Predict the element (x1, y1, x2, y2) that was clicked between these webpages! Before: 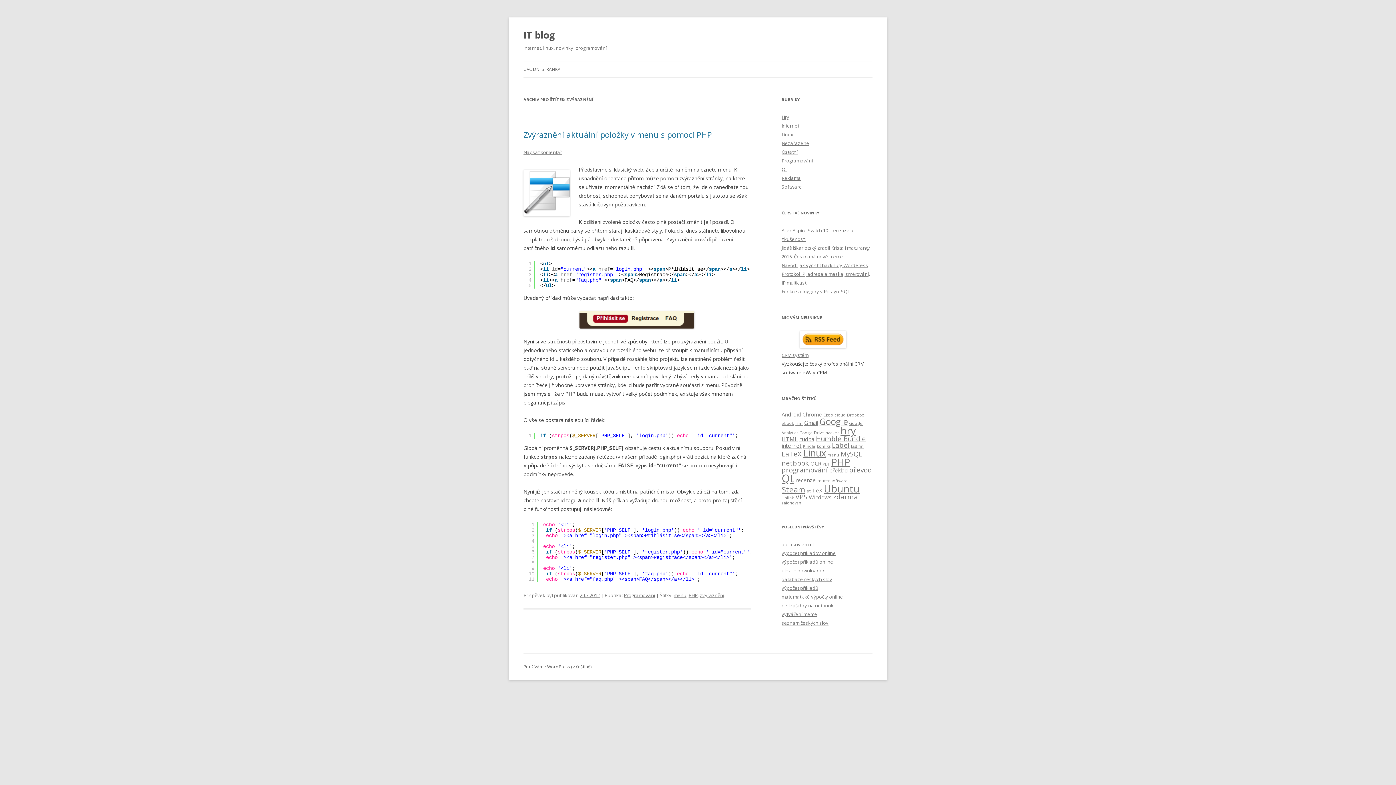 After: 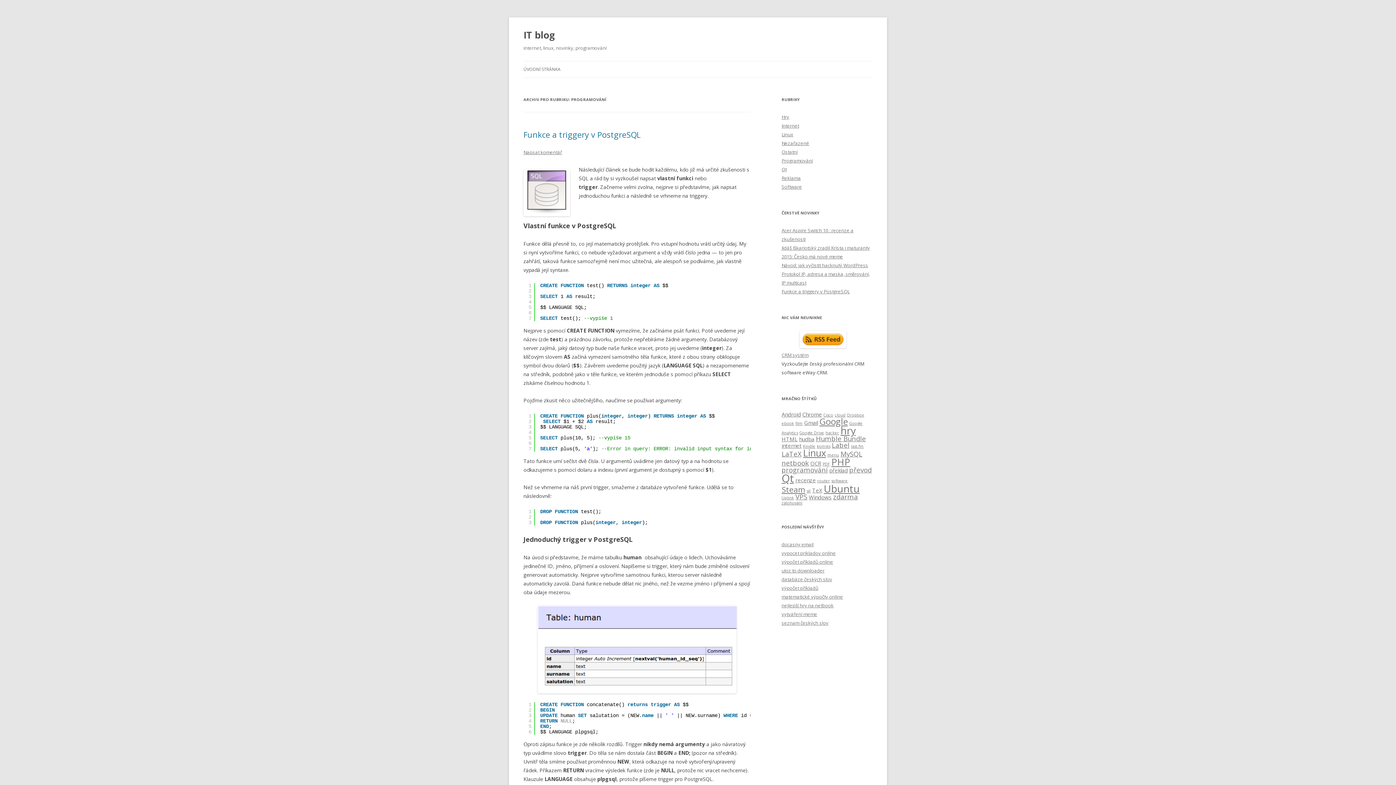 Action: bbox: (624, 592, 655, 598) label: Programování